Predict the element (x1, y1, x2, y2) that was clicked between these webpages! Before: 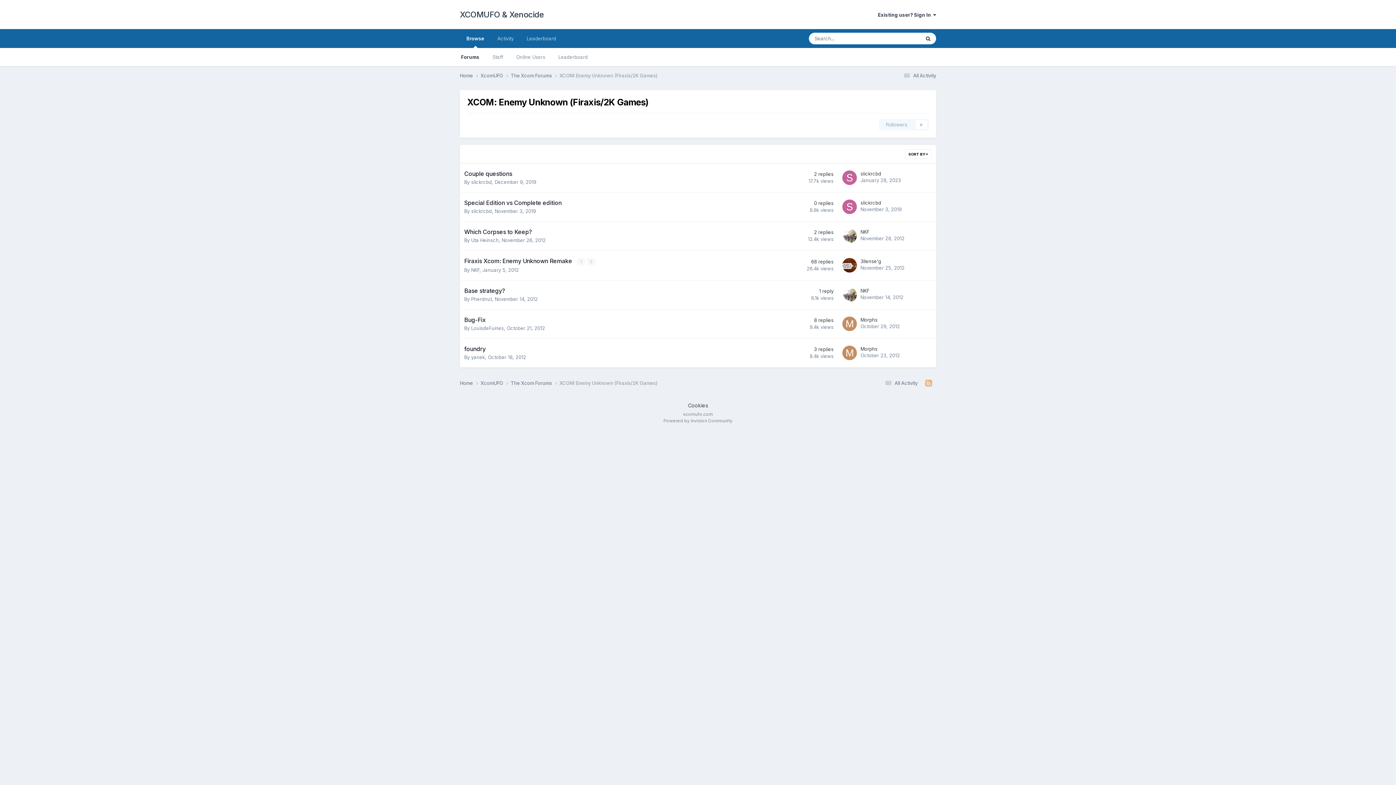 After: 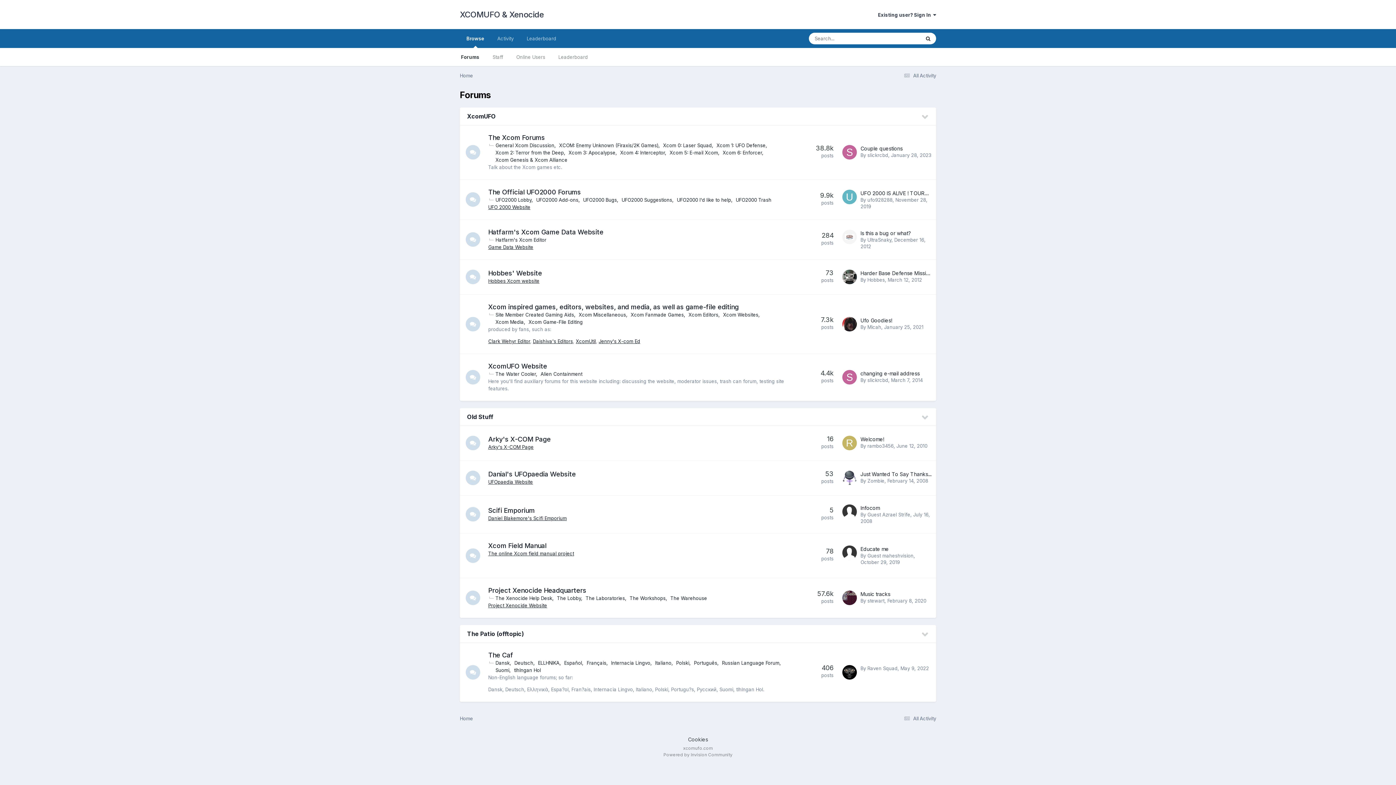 Action: bbox: (460, 72, 480, 79) label: Home 